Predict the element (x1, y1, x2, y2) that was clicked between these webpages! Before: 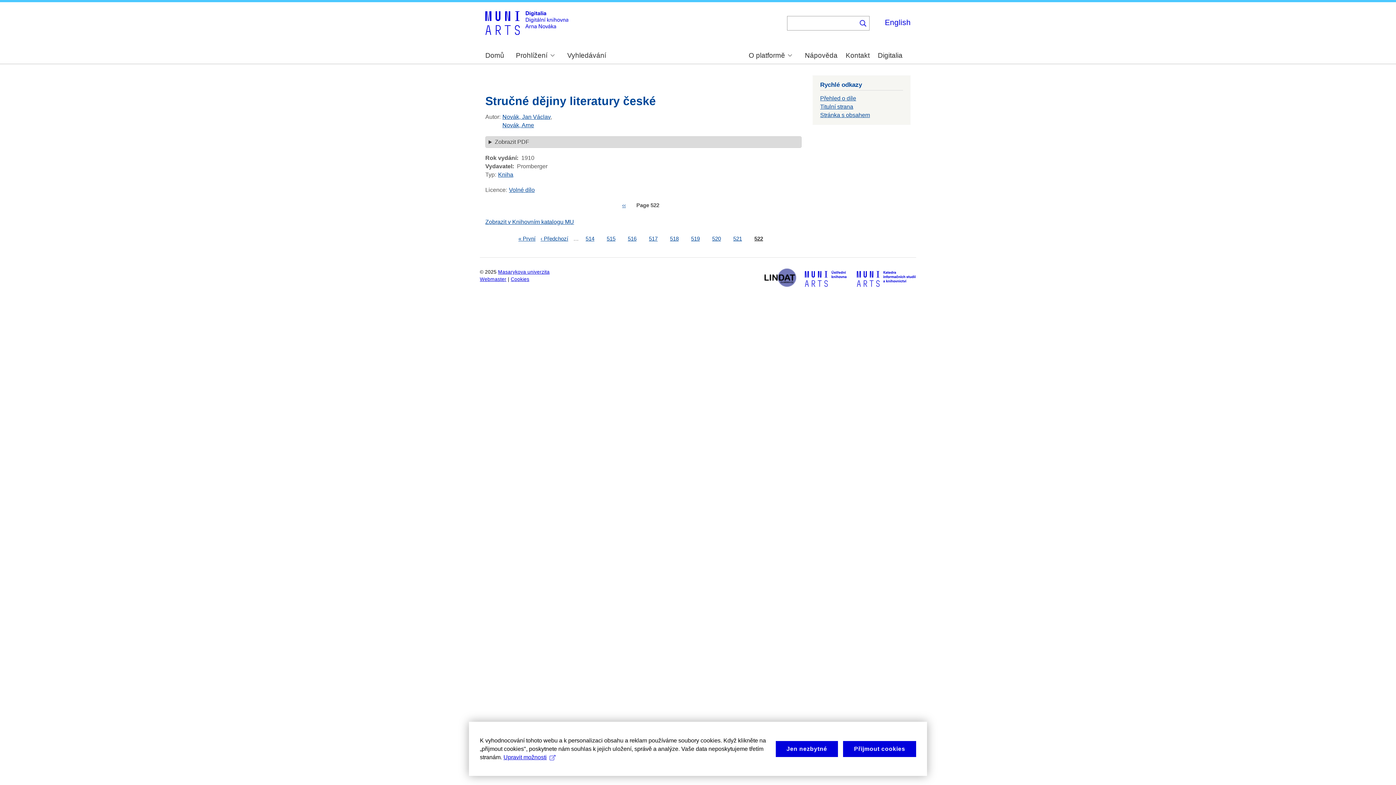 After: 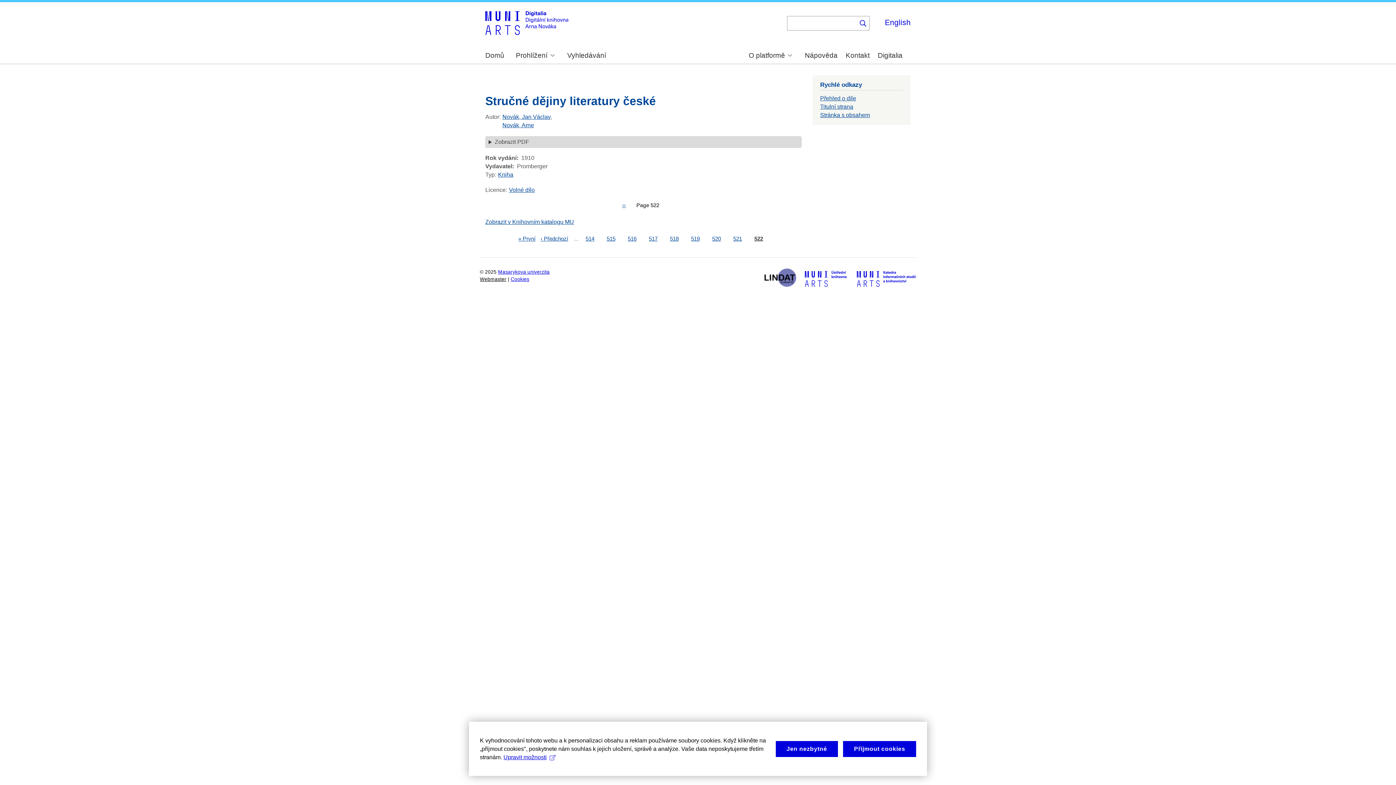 Action: label: Webmaster bbox: (480, 276, 506, 282)